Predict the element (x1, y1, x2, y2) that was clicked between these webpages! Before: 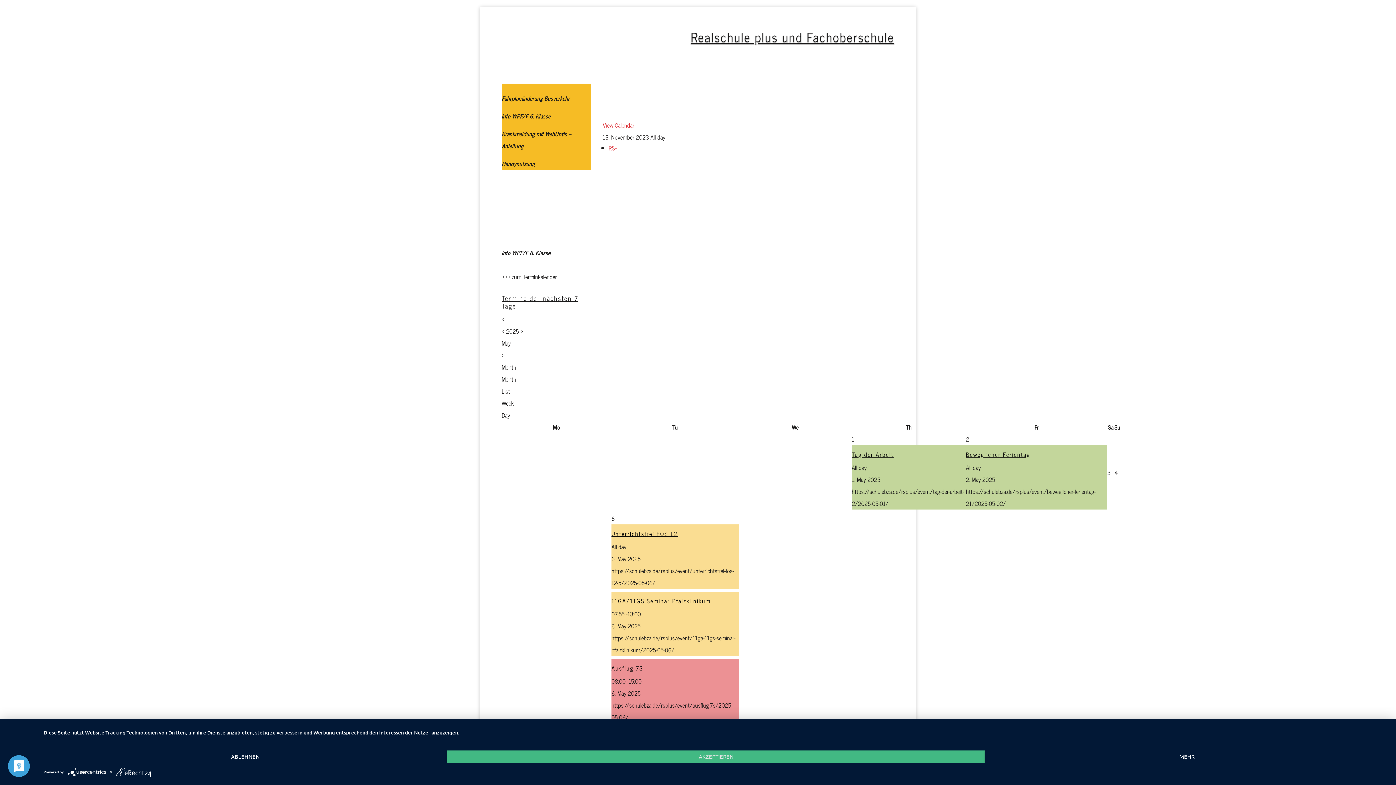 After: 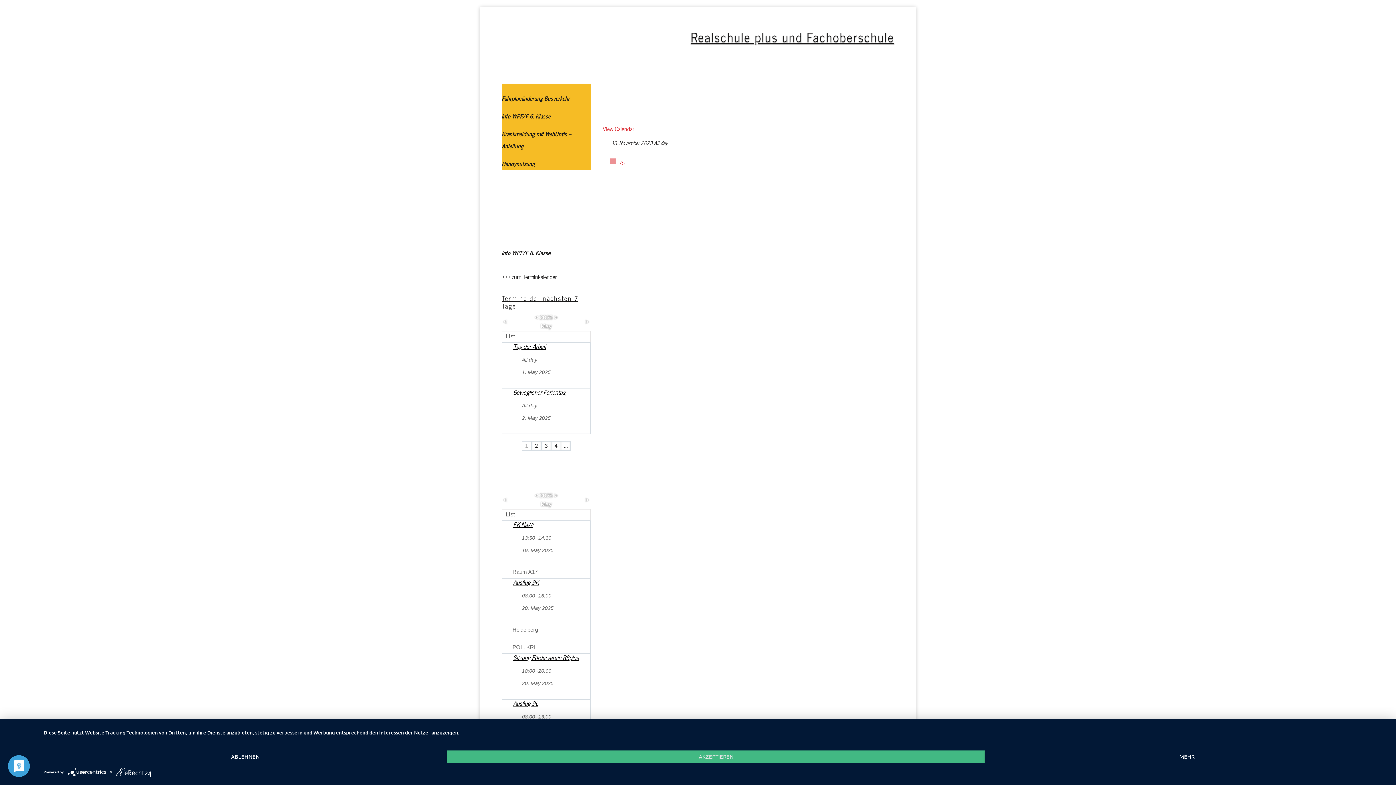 Action: bbox: (501, 386, 510, 395) label: List